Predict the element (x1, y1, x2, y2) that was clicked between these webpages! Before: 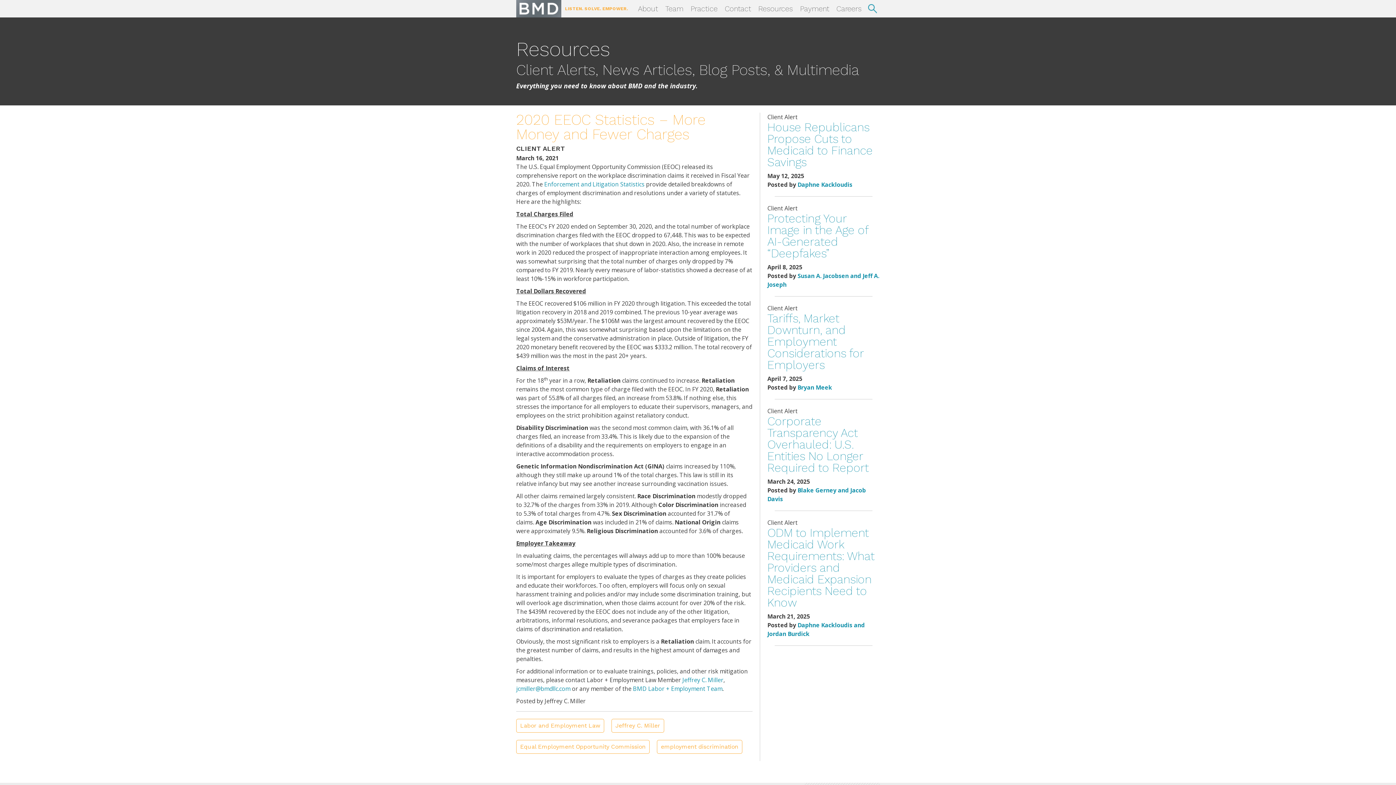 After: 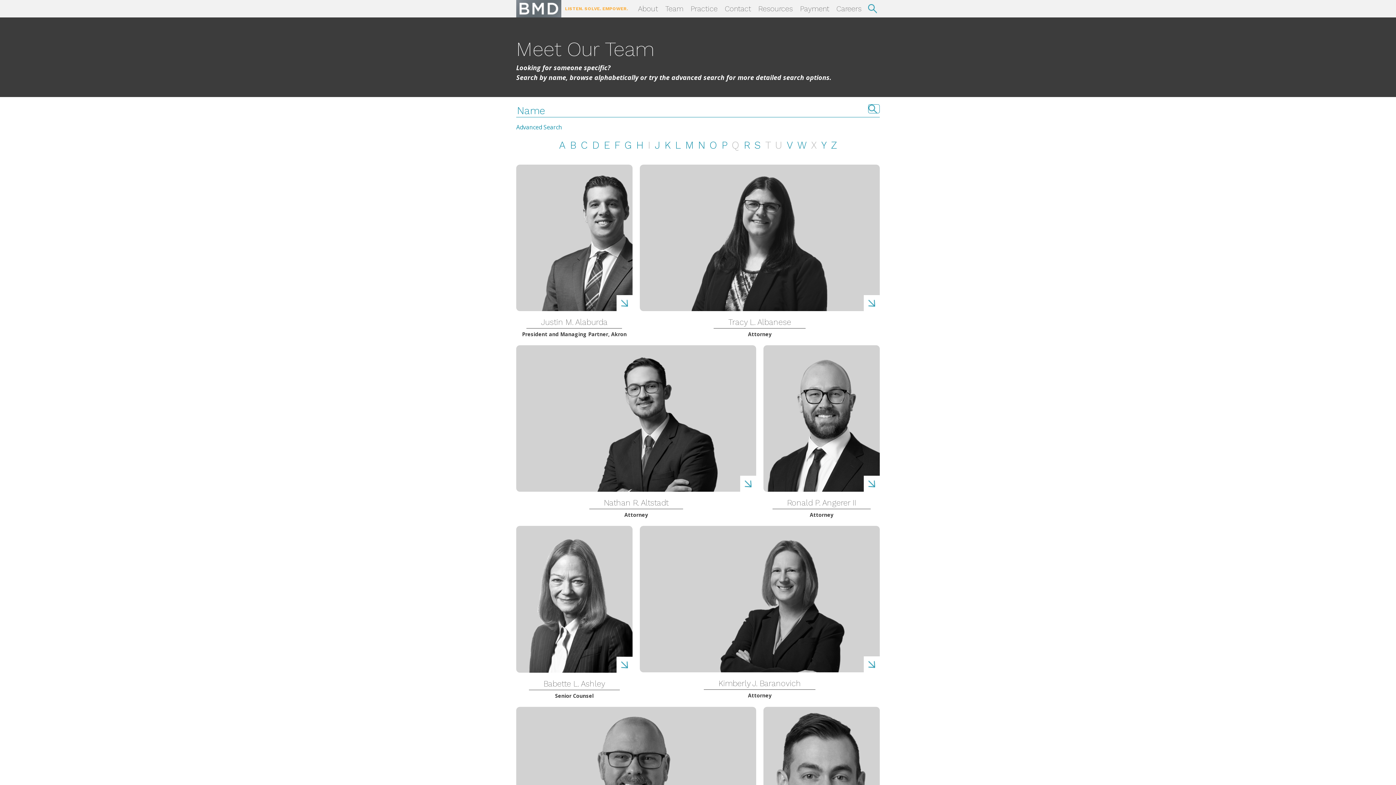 Action: bbox: (661, 0, 687, 17) label: Team